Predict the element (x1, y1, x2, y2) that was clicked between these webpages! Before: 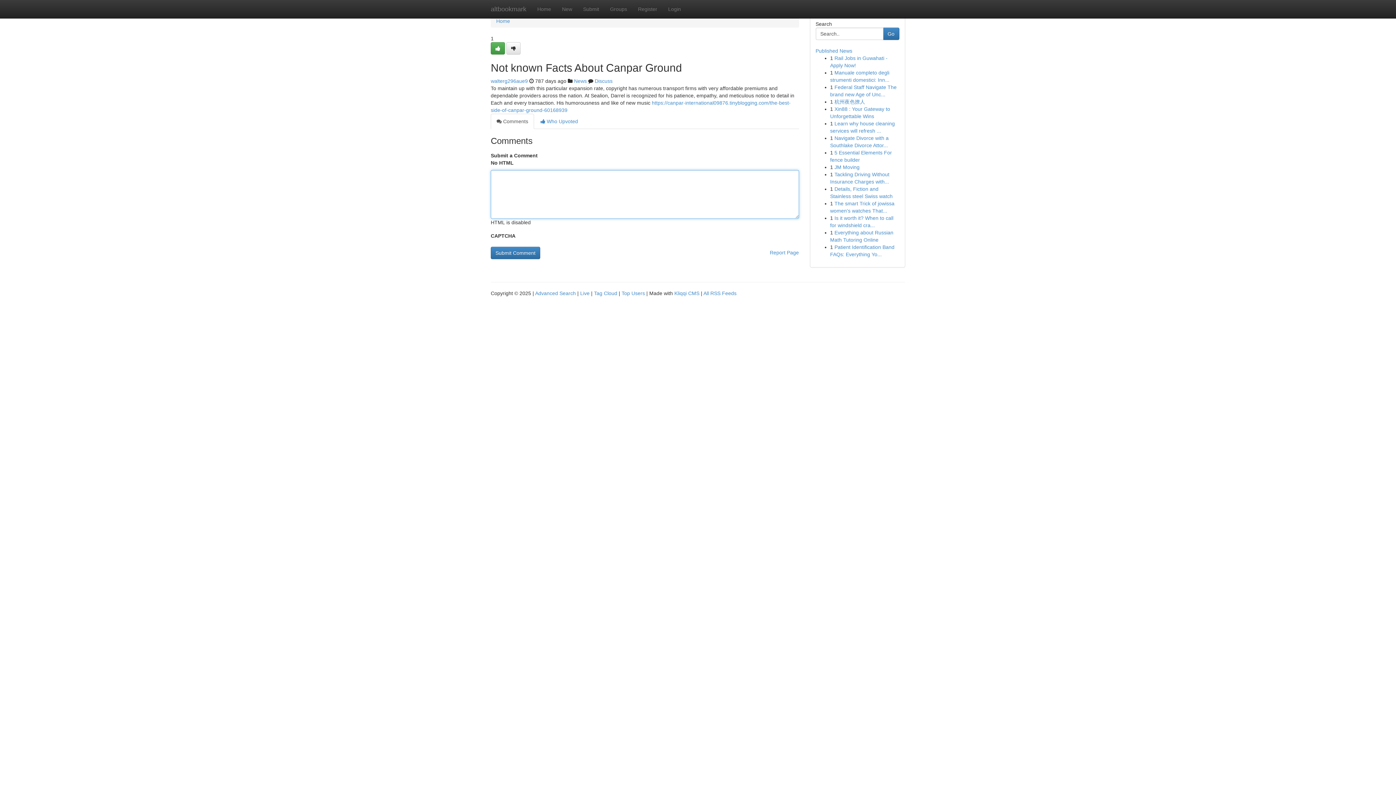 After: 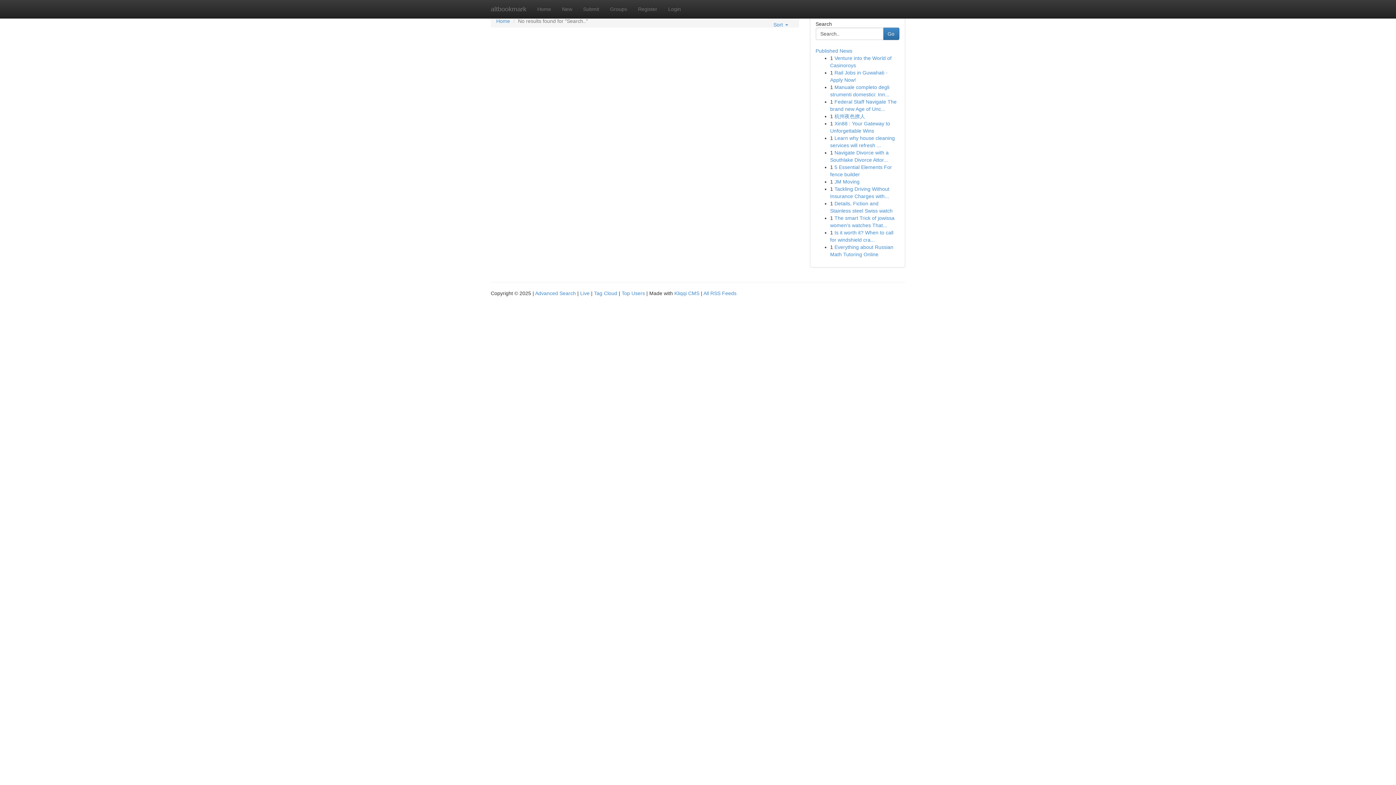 Action: label: Go bbox: (883, 27, 899, 40)